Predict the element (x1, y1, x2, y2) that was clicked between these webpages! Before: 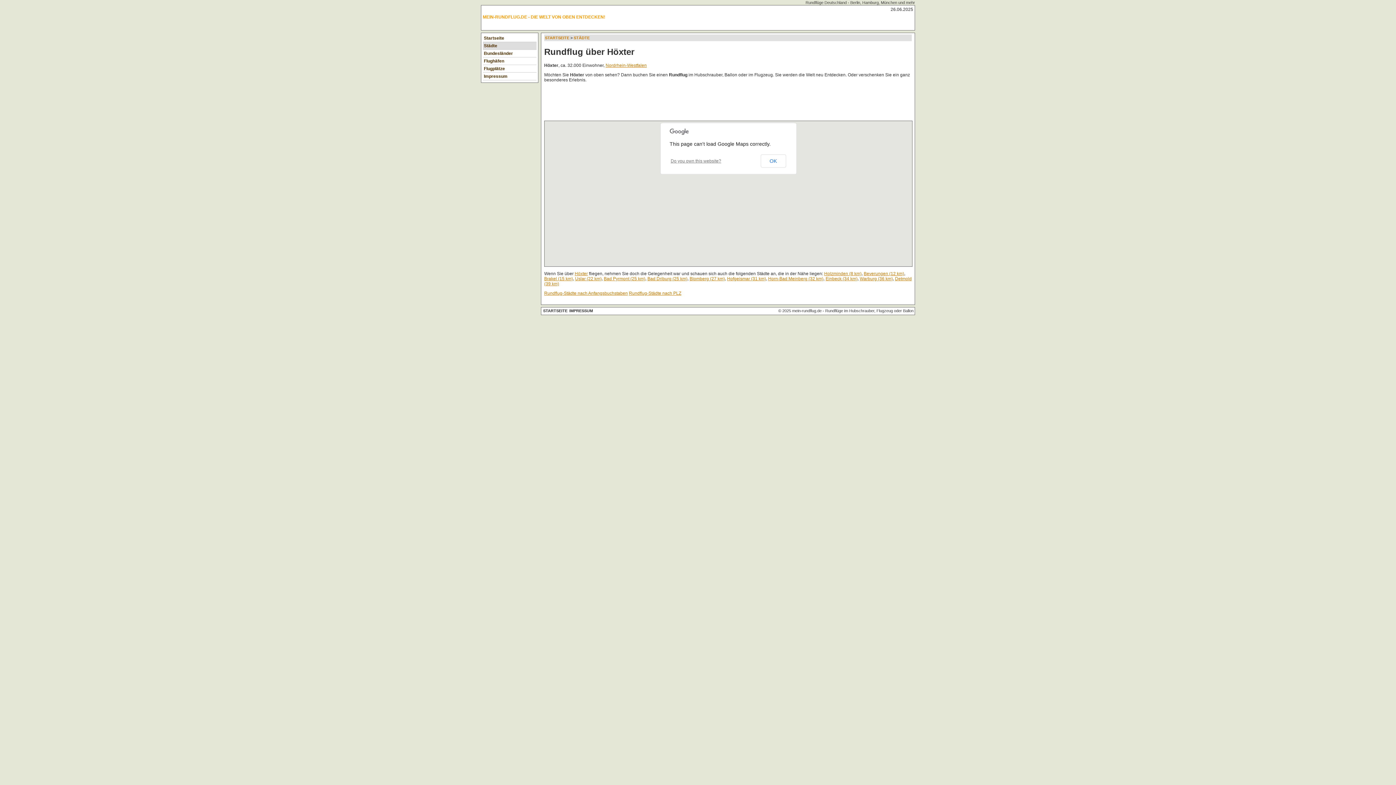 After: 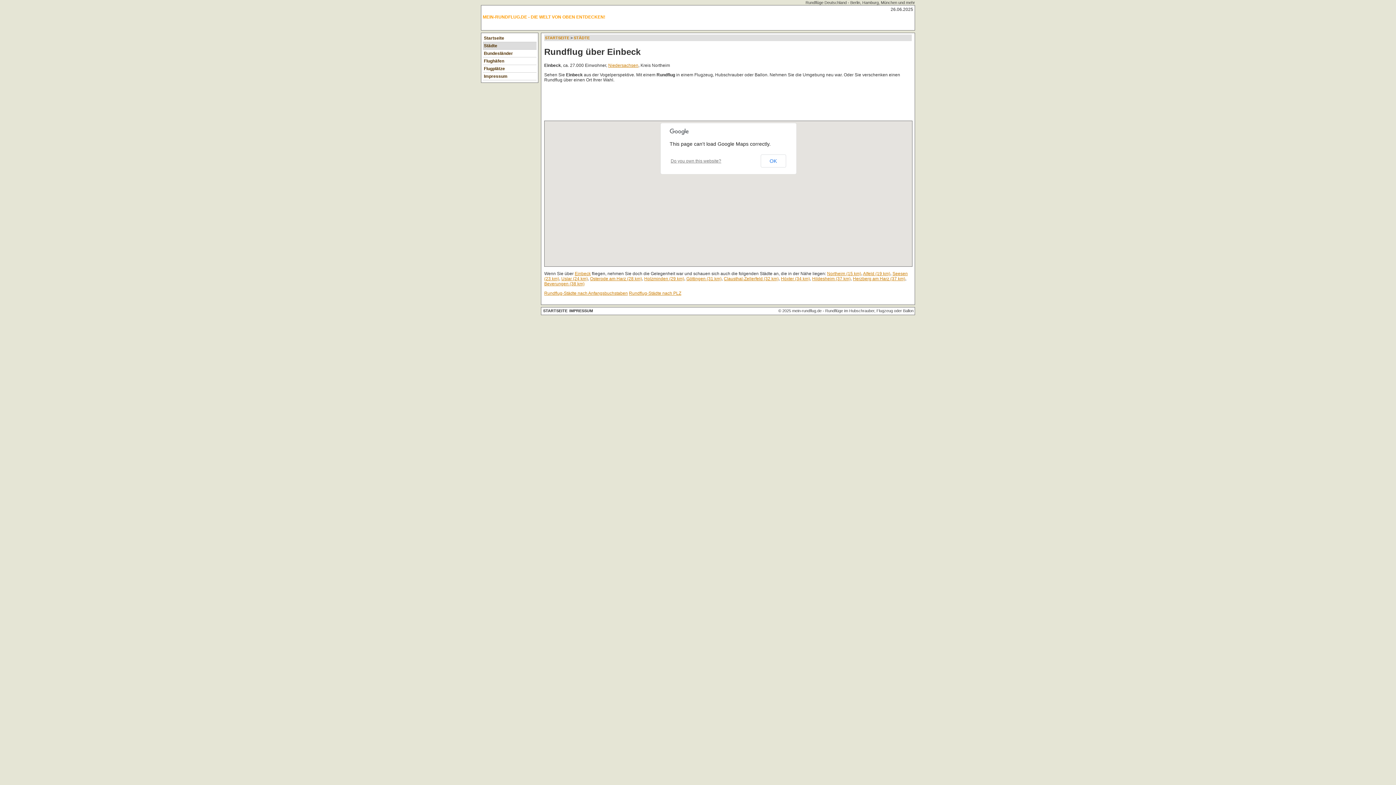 Action: label: Einbeck (34 km) bbox: (825, 276, 857, 281)